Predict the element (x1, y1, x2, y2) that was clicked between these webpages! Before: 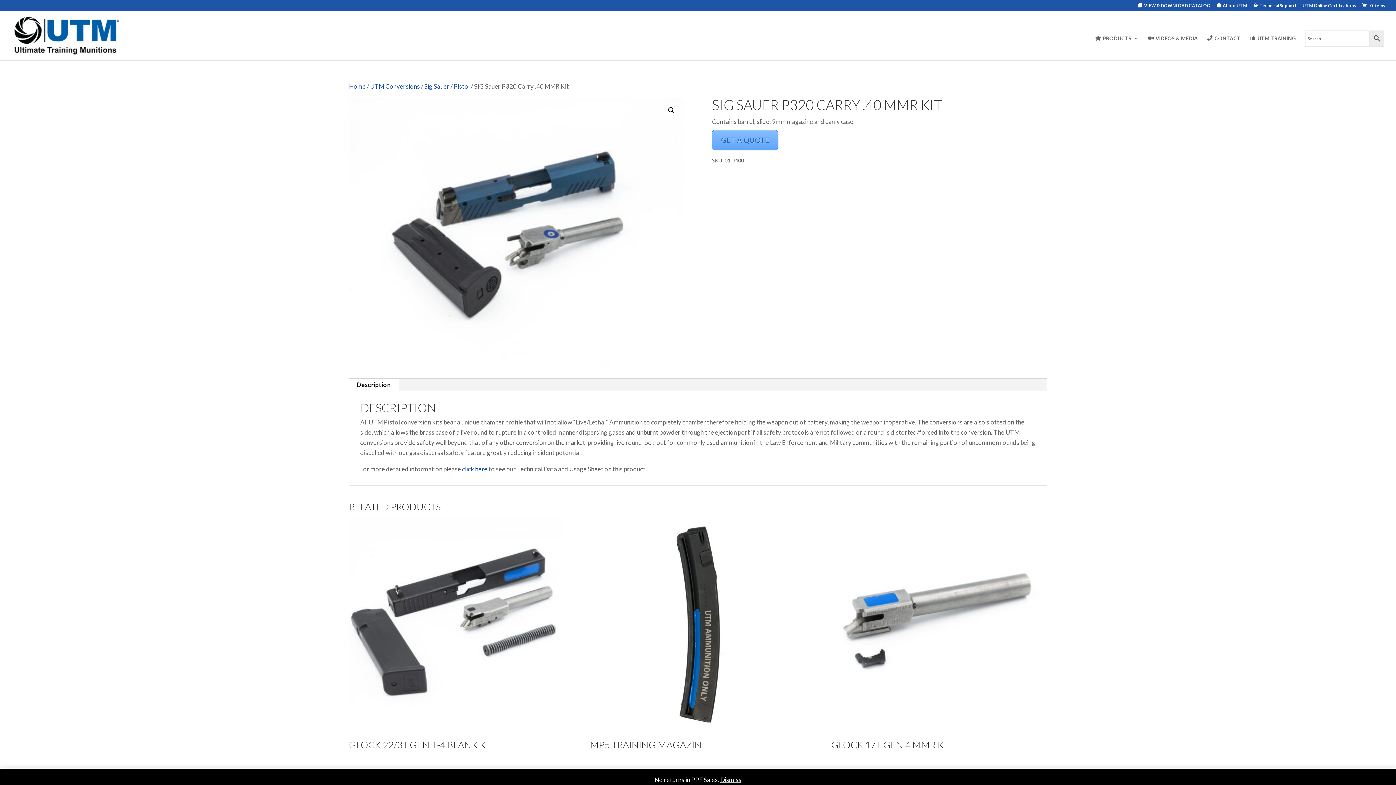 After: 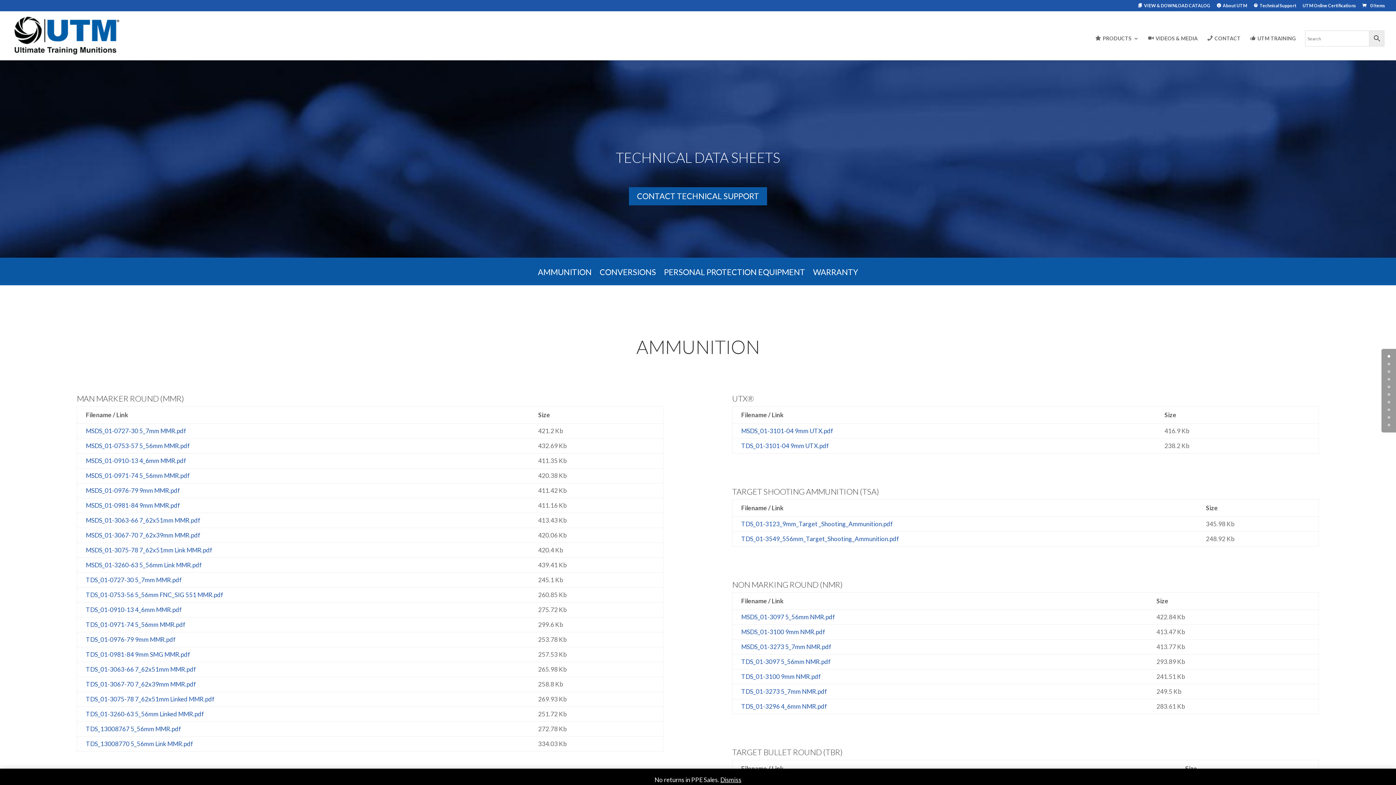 Action: label: Technical Support bbox: (1253, 3, 1296, 11)